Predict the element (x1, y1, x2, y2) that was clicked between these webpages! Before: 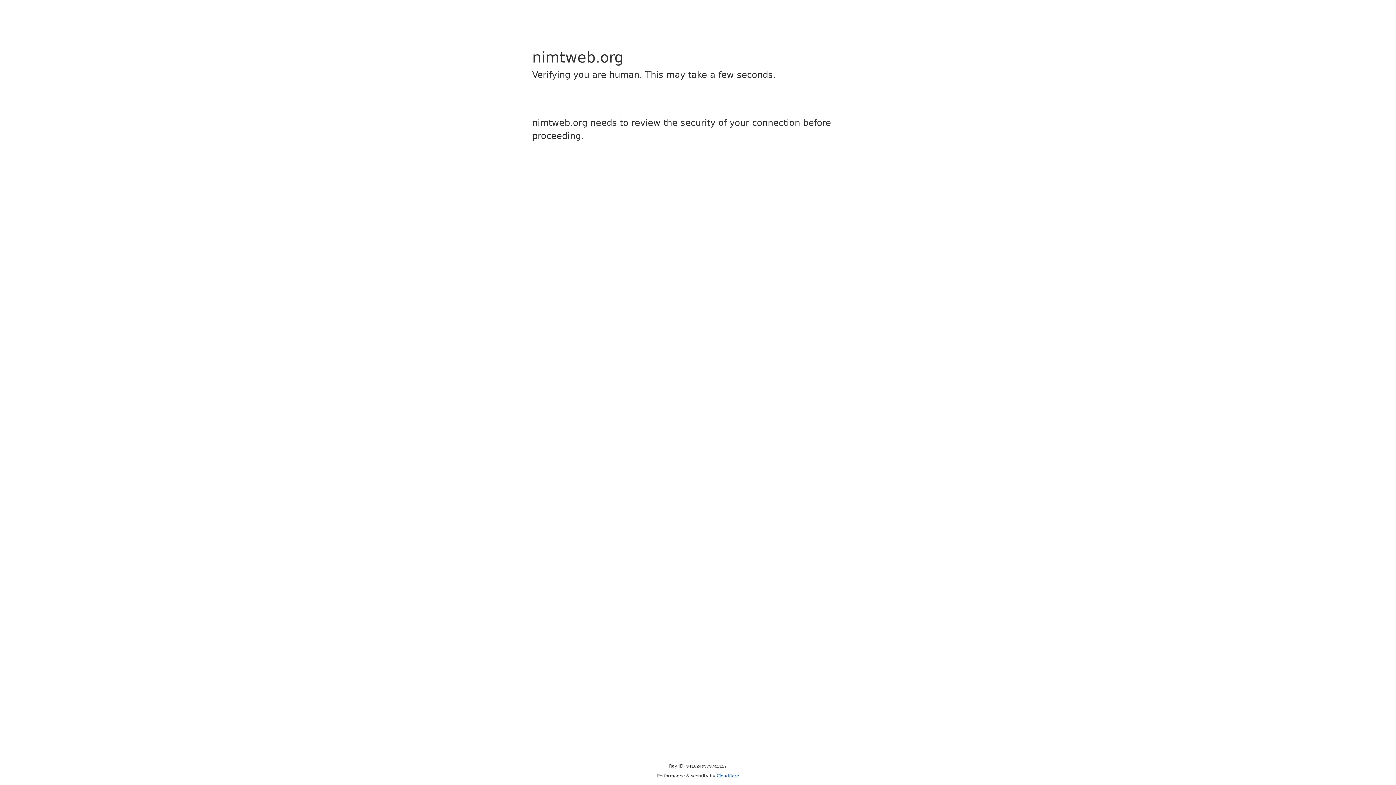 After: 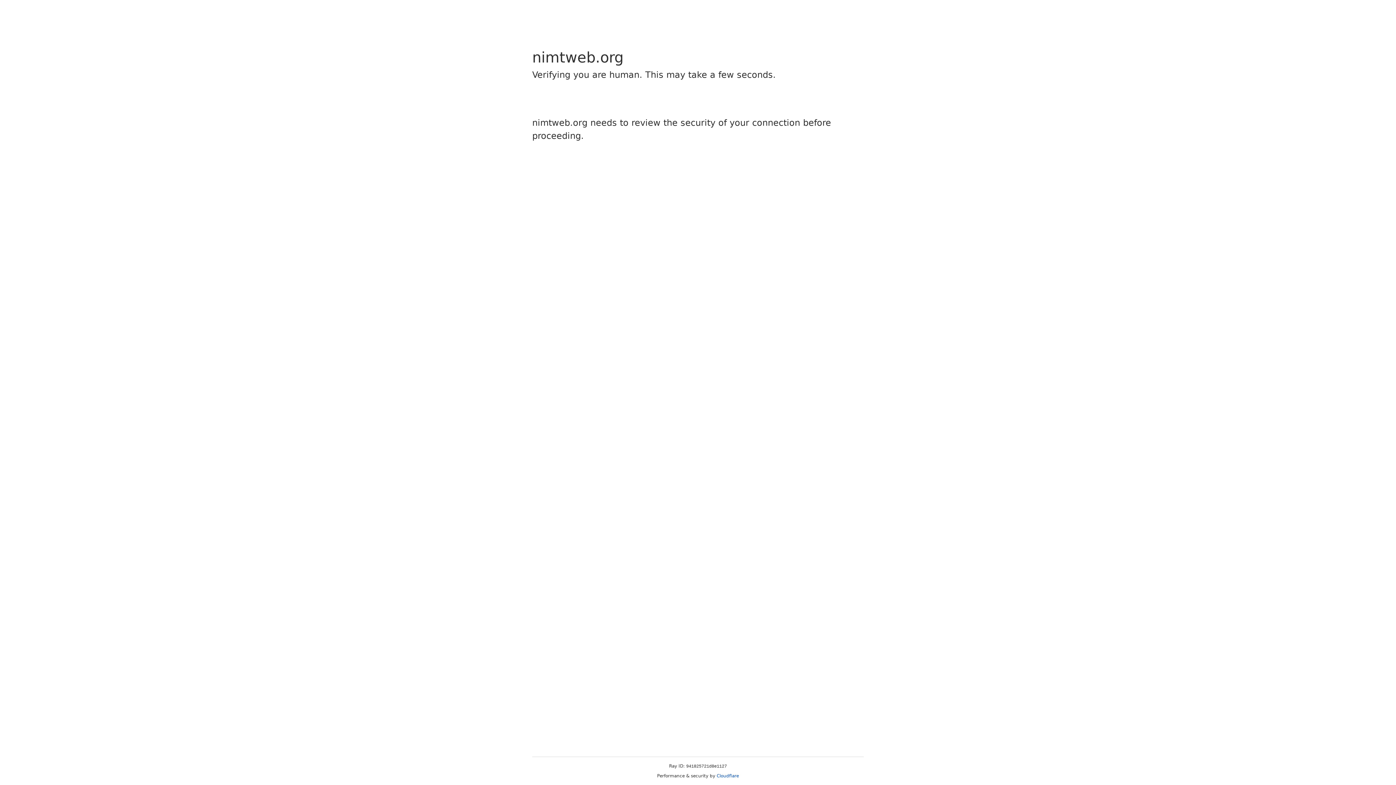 Action: bbox: (716, 773, 739, 778) label: Cloudflare